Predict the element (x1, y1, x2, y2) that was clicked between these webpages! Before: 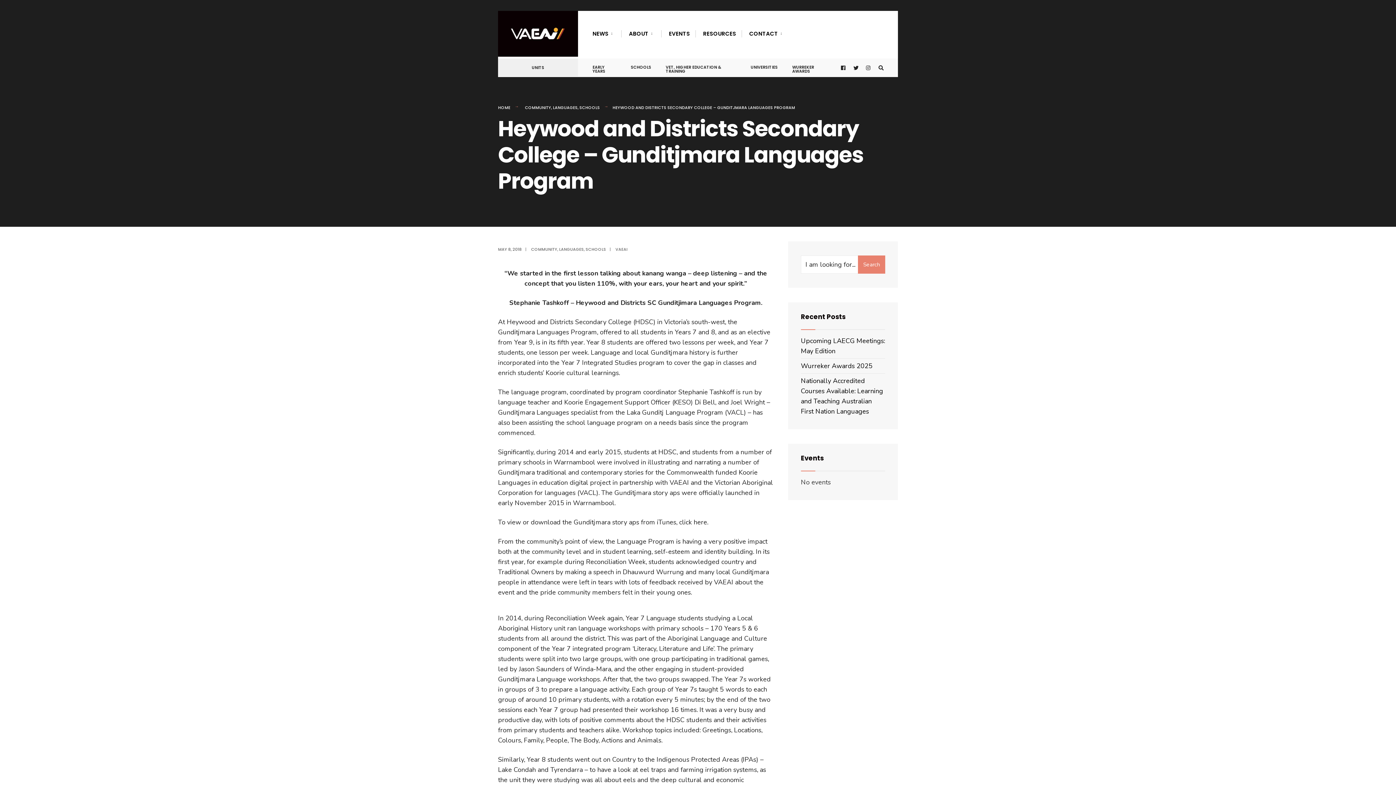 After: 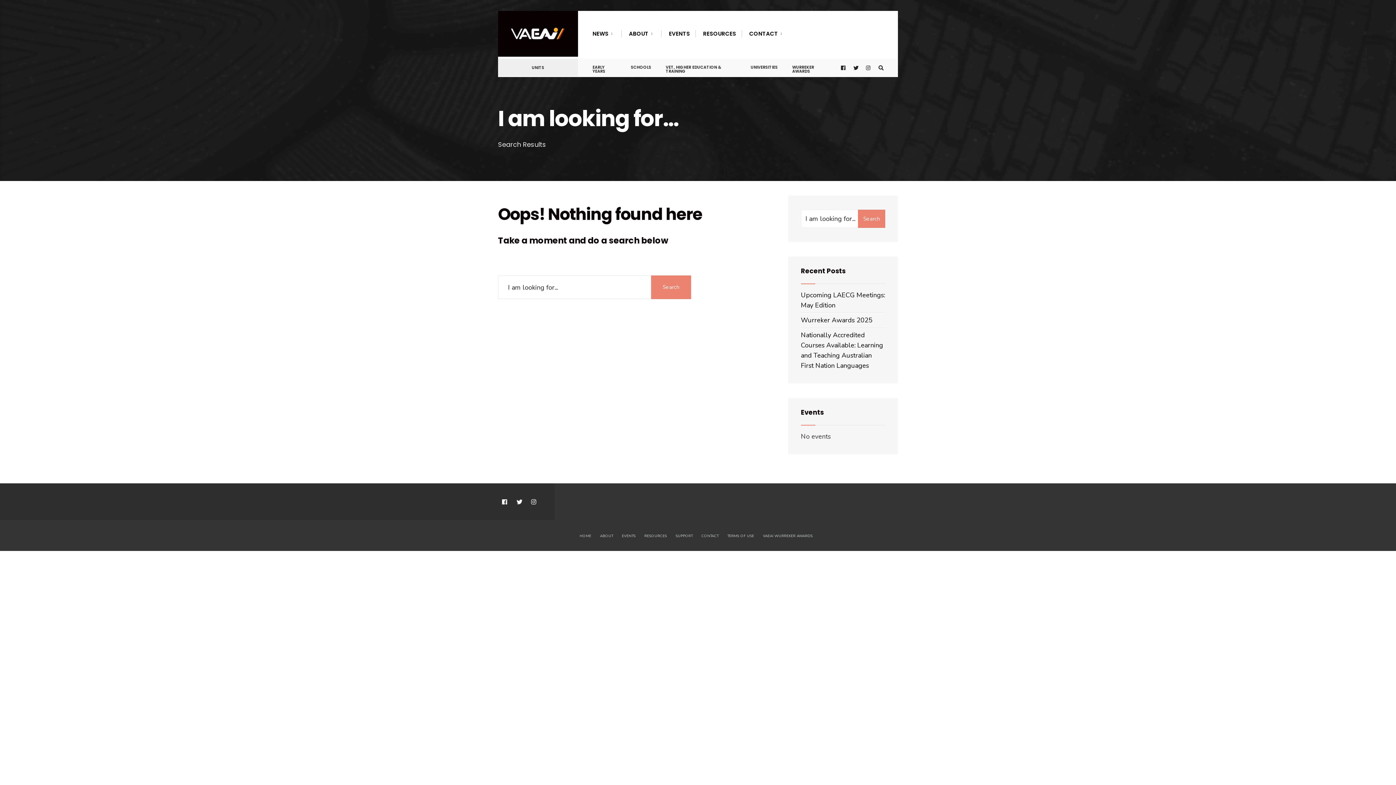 Action: label: Search bbox: (858, 255, 885, 273)